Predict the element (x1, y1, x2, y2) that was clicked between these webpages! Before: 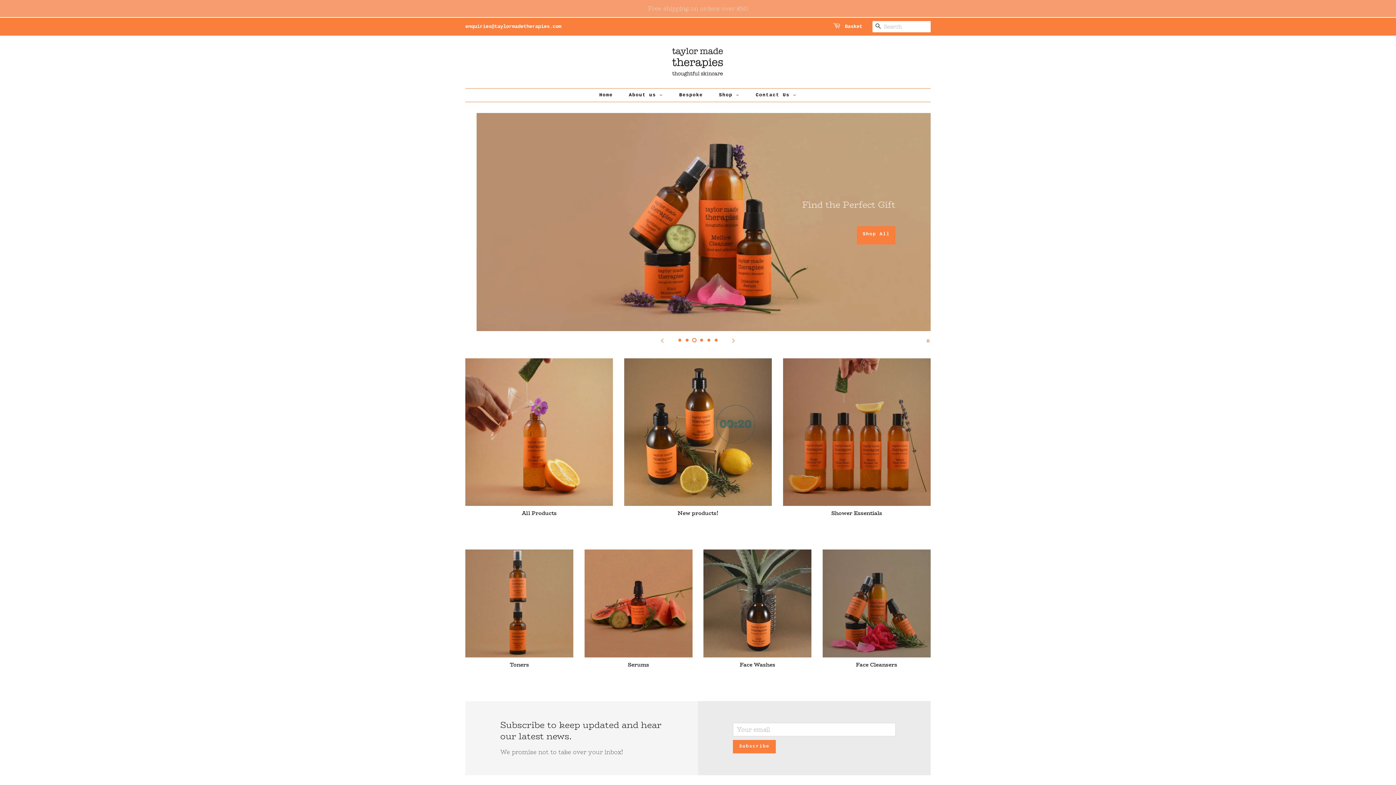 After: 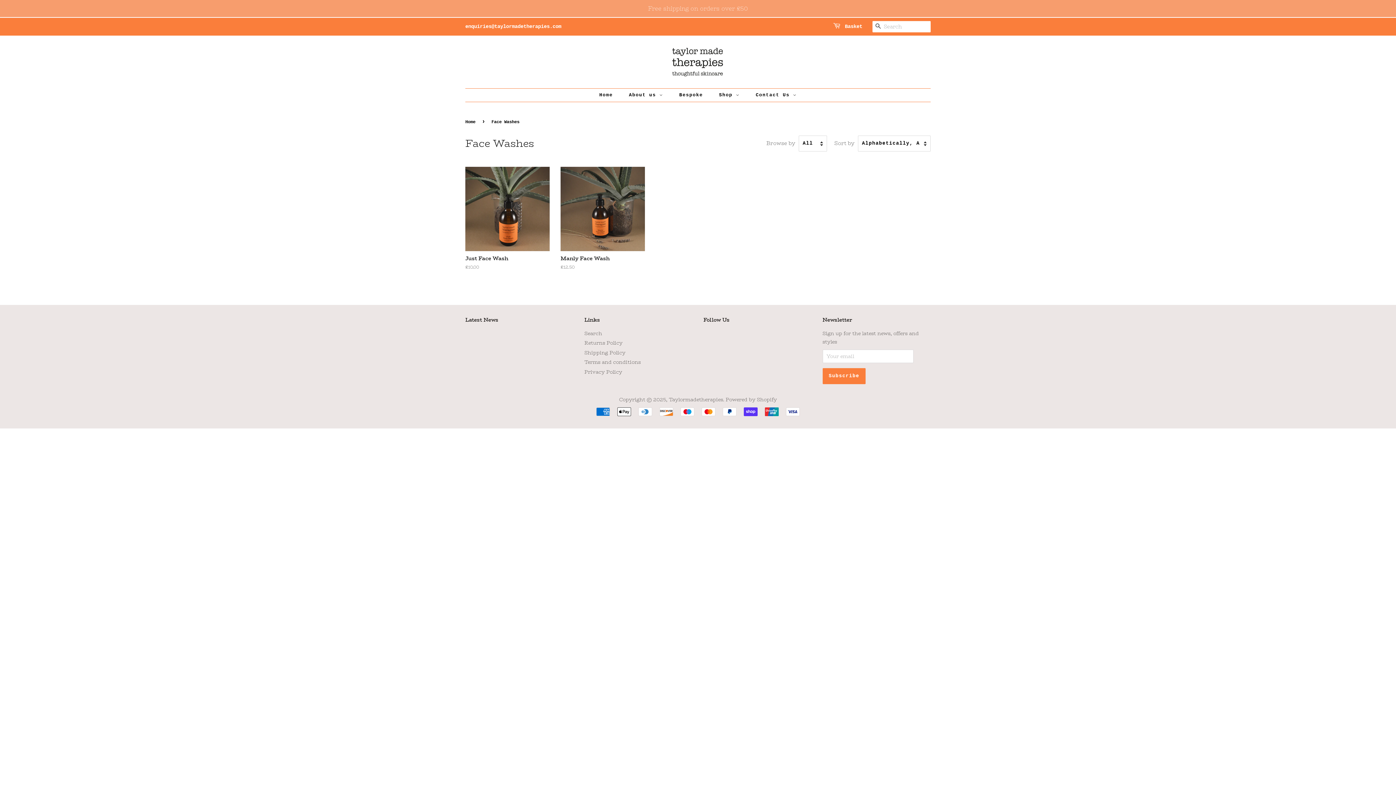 Action: bbox: (703, 549, 811, 681) label: Face Washes